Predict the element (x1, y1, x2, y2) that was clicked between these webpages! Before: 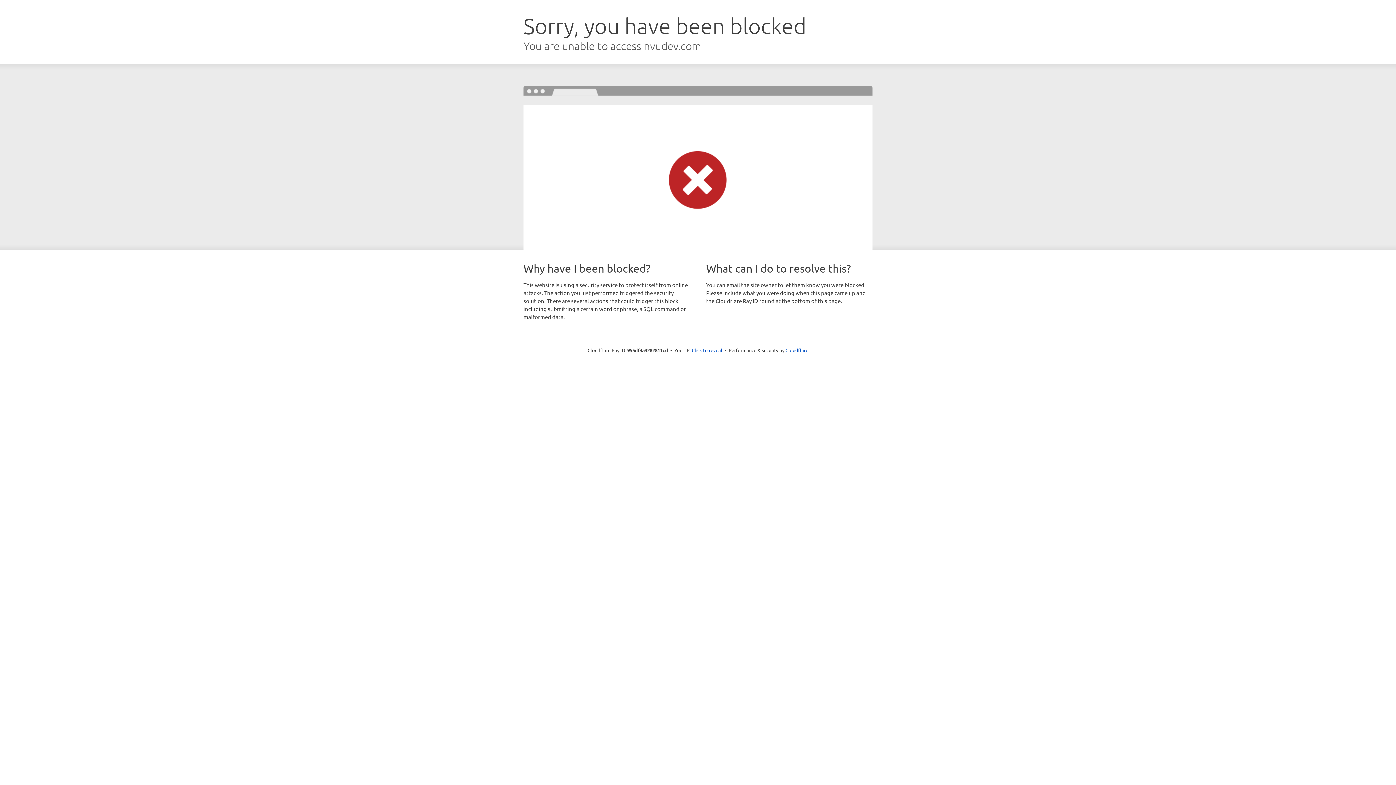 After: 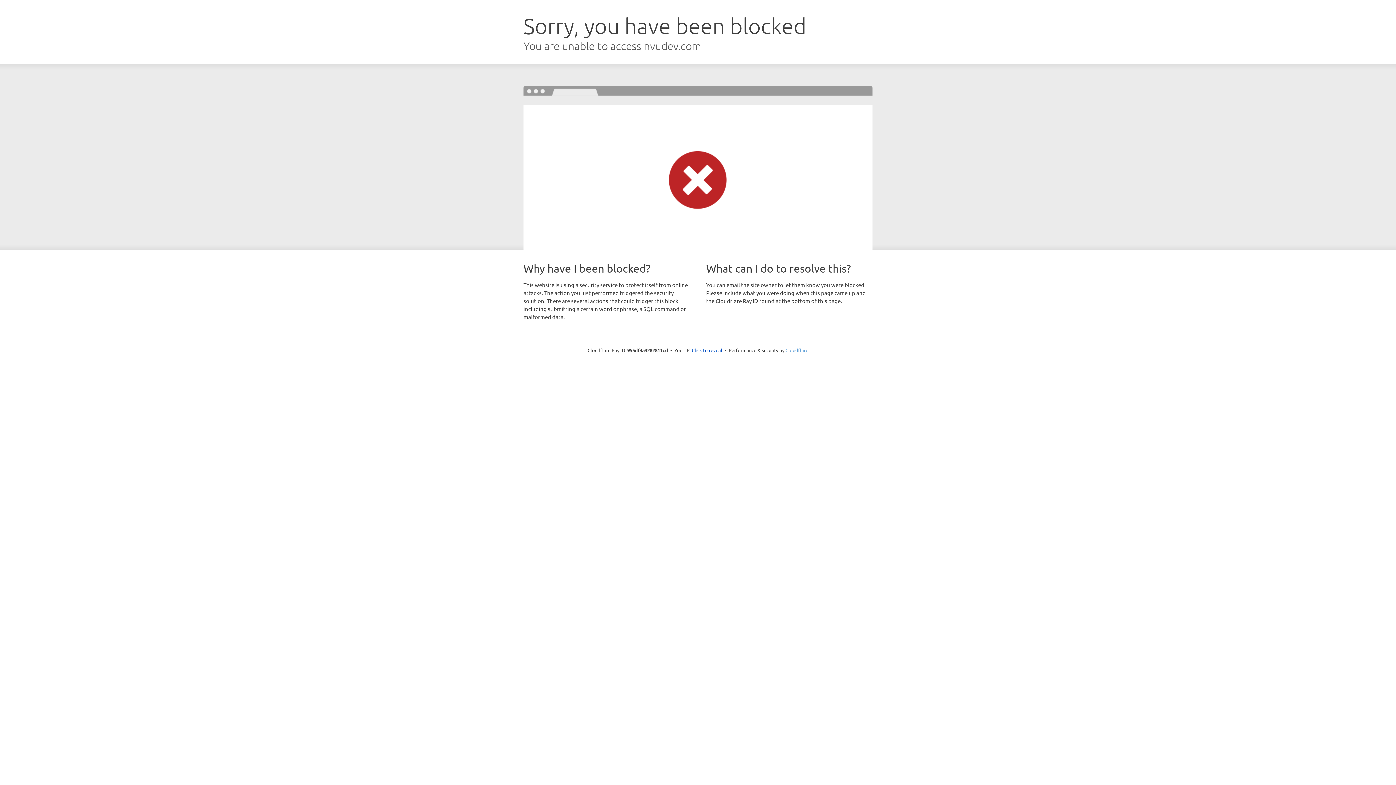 Action: bbox: (785, 347, 808, 353) label: Cloudflare